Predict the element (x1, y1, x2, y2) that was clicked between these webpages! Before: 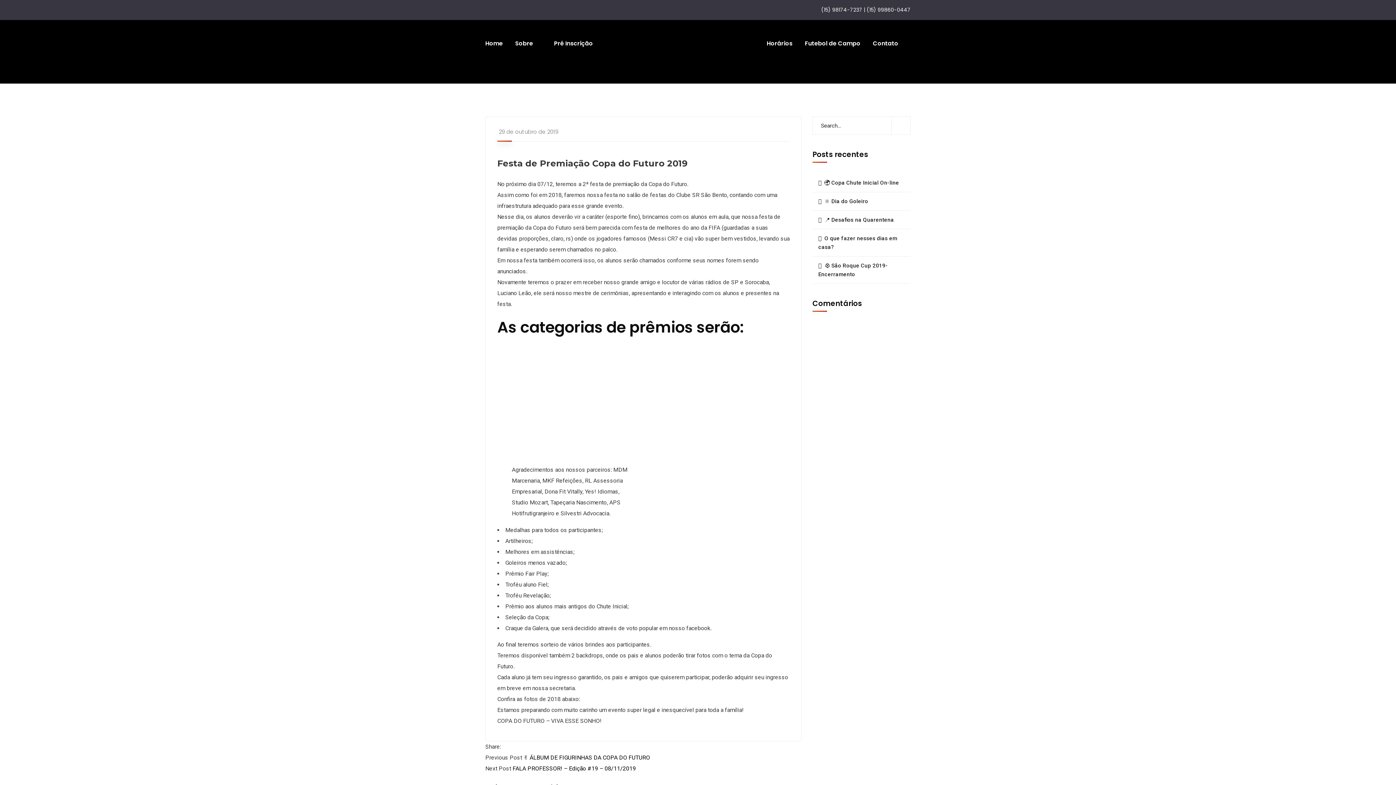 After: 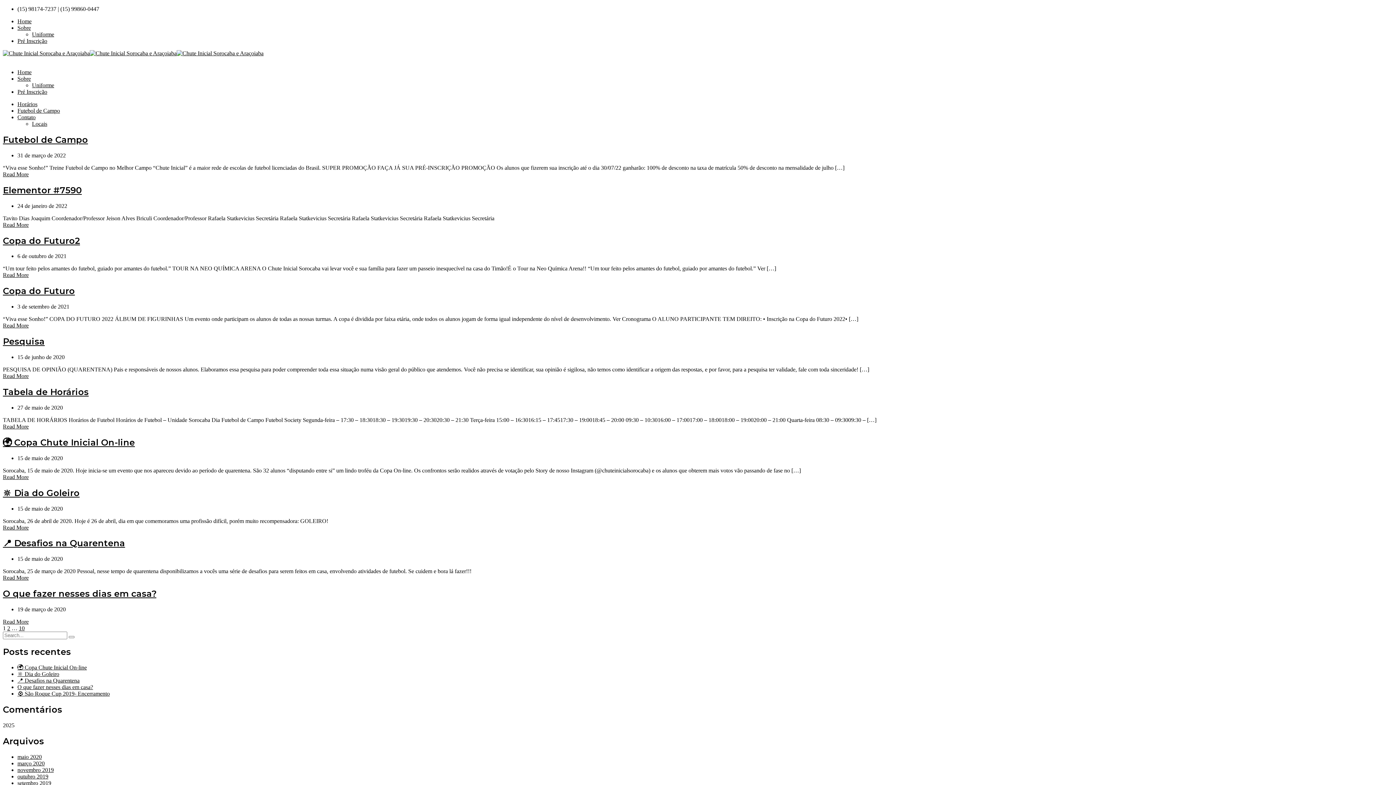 Action: bbox: (891, 116, 910, 134)